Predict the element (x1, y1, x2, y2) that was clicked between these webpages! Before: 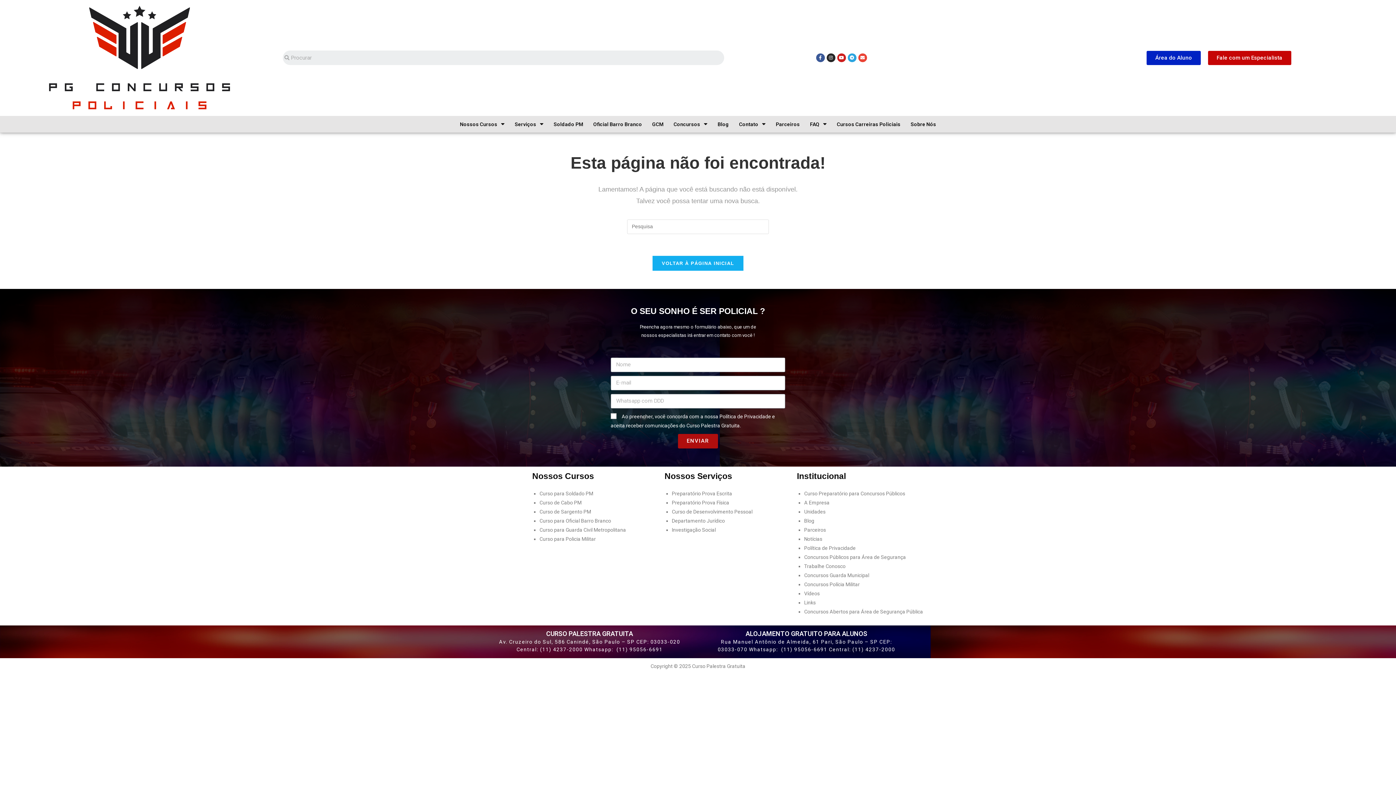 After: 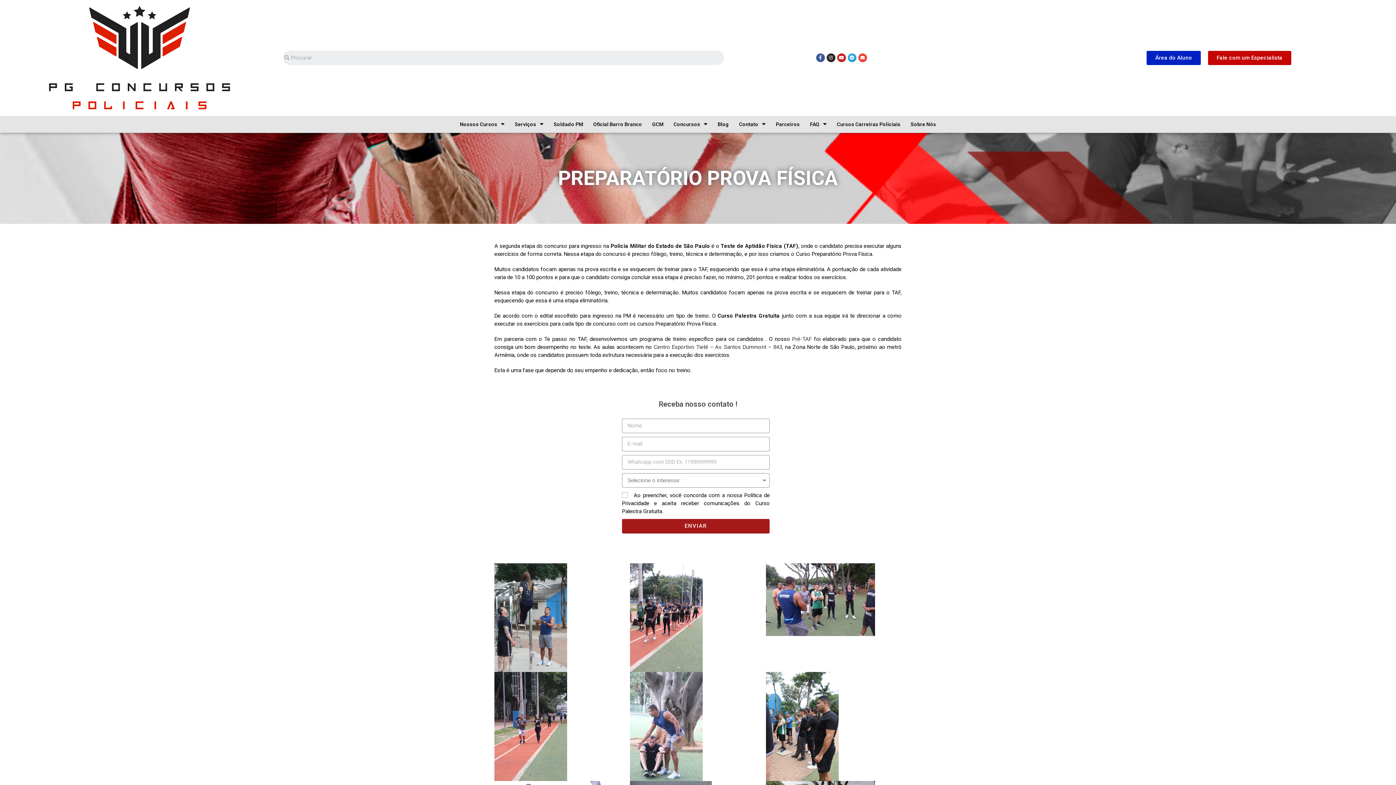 Action: label: Preparatório Prova Física bbox: (672, 499, 729, 505)